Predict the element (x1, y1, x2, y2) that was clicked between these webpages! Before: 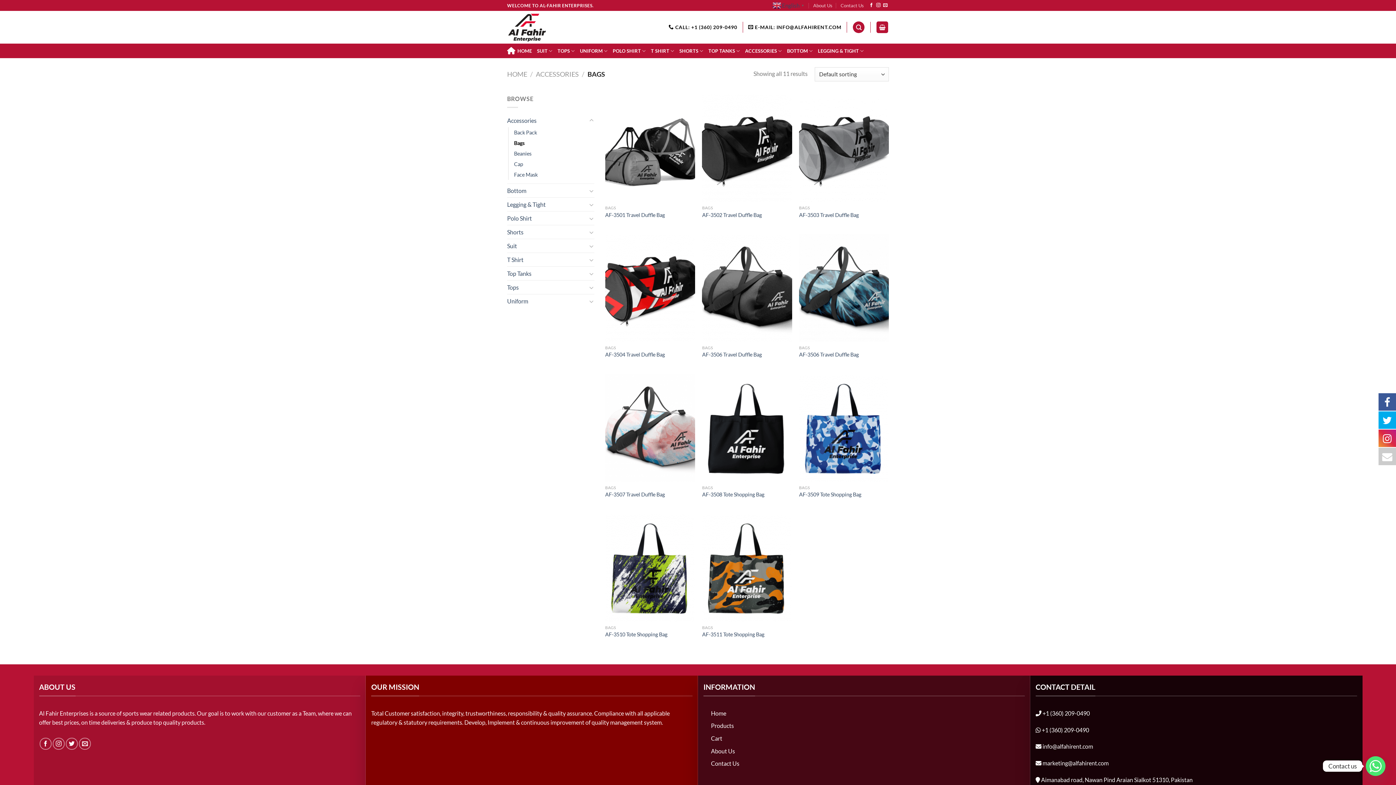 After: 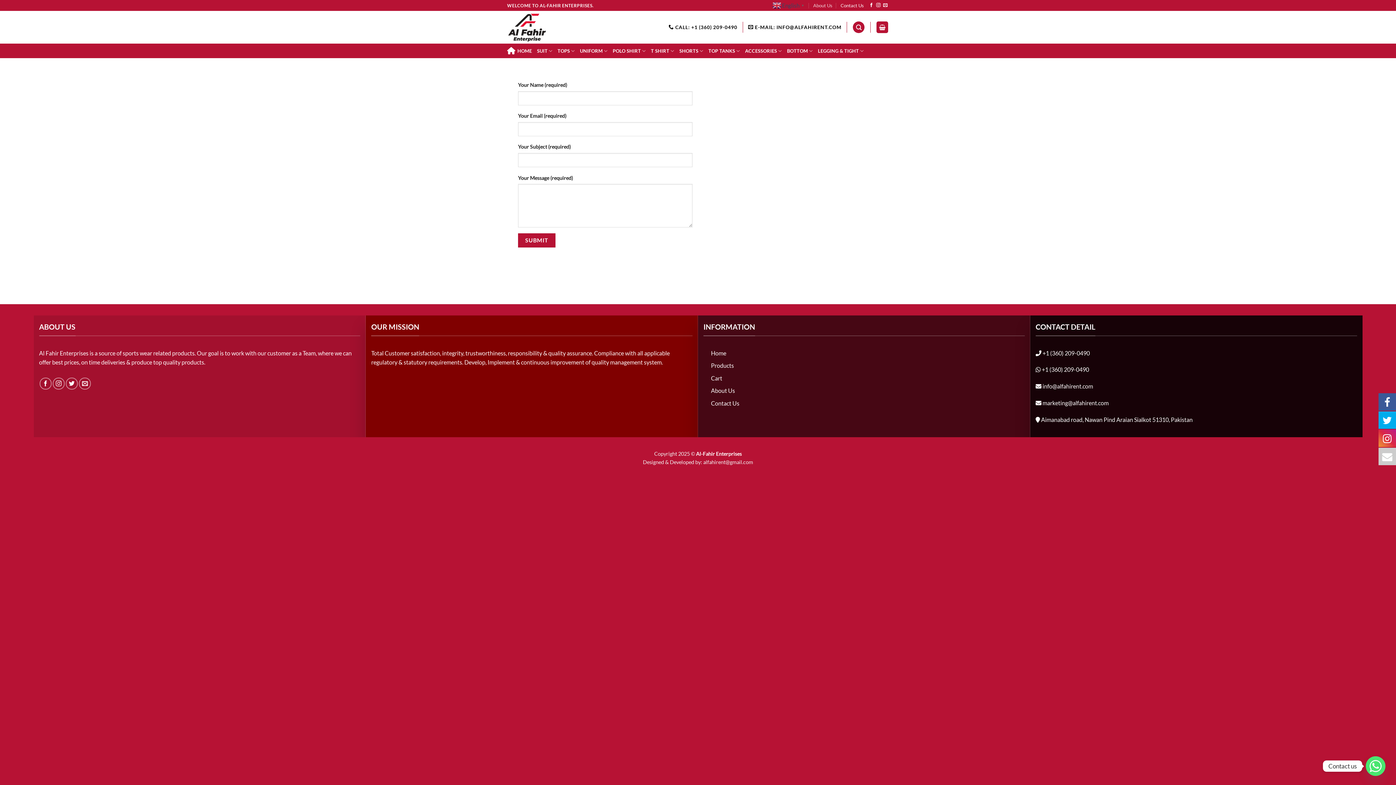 Action: bbox: (711, 760, 739, 767) label: Contact Us